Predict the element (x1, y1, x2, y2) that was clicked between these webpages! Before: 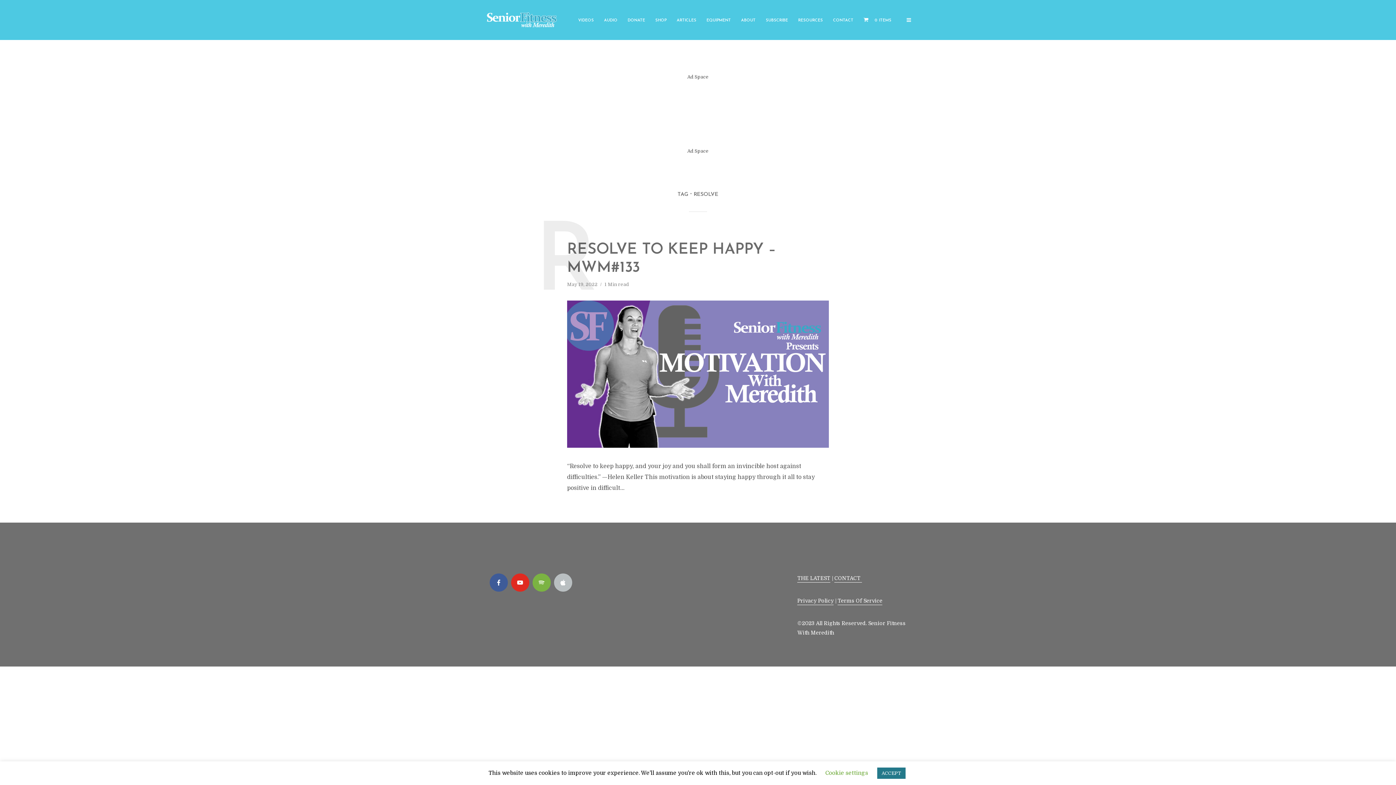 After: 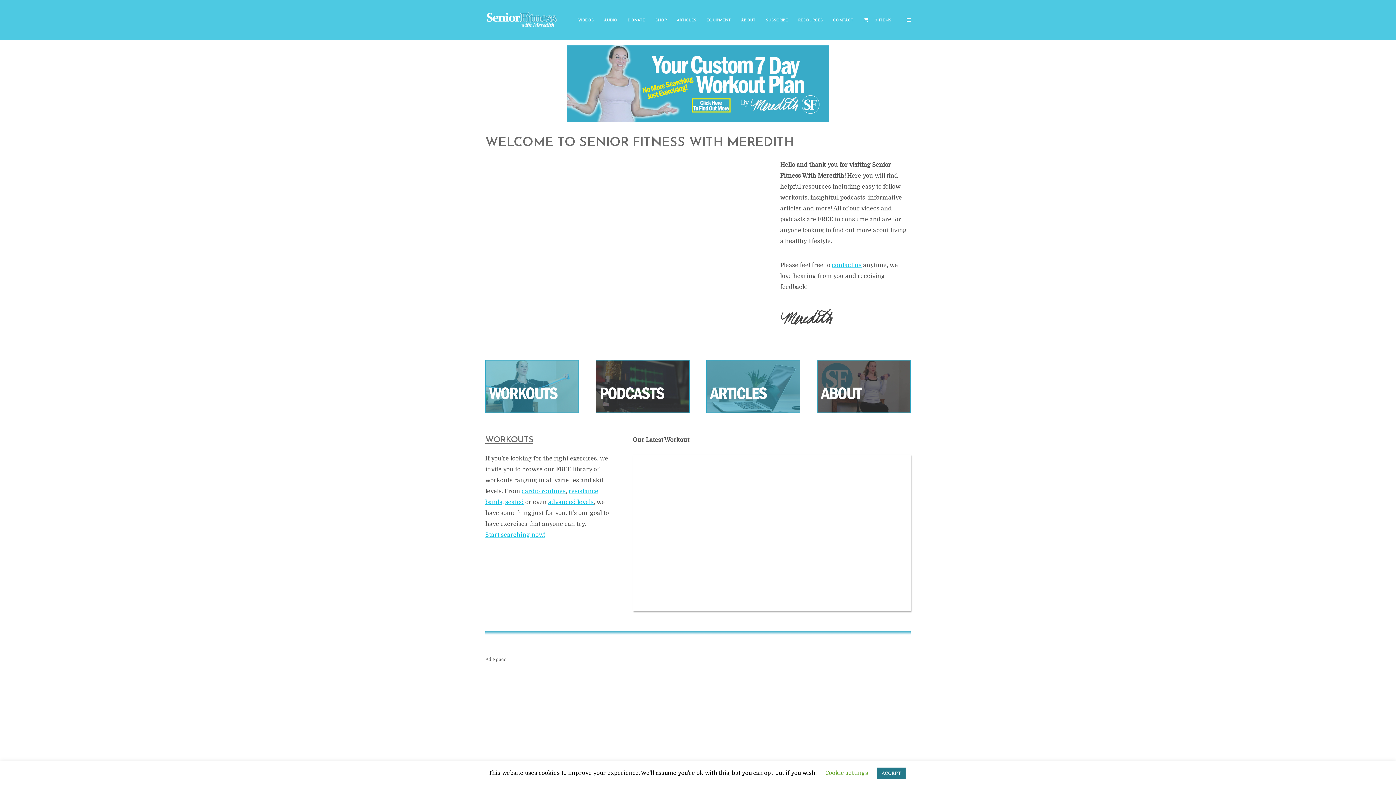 Action: label: THE LATEST bbox: (797, 575, 830, 582)